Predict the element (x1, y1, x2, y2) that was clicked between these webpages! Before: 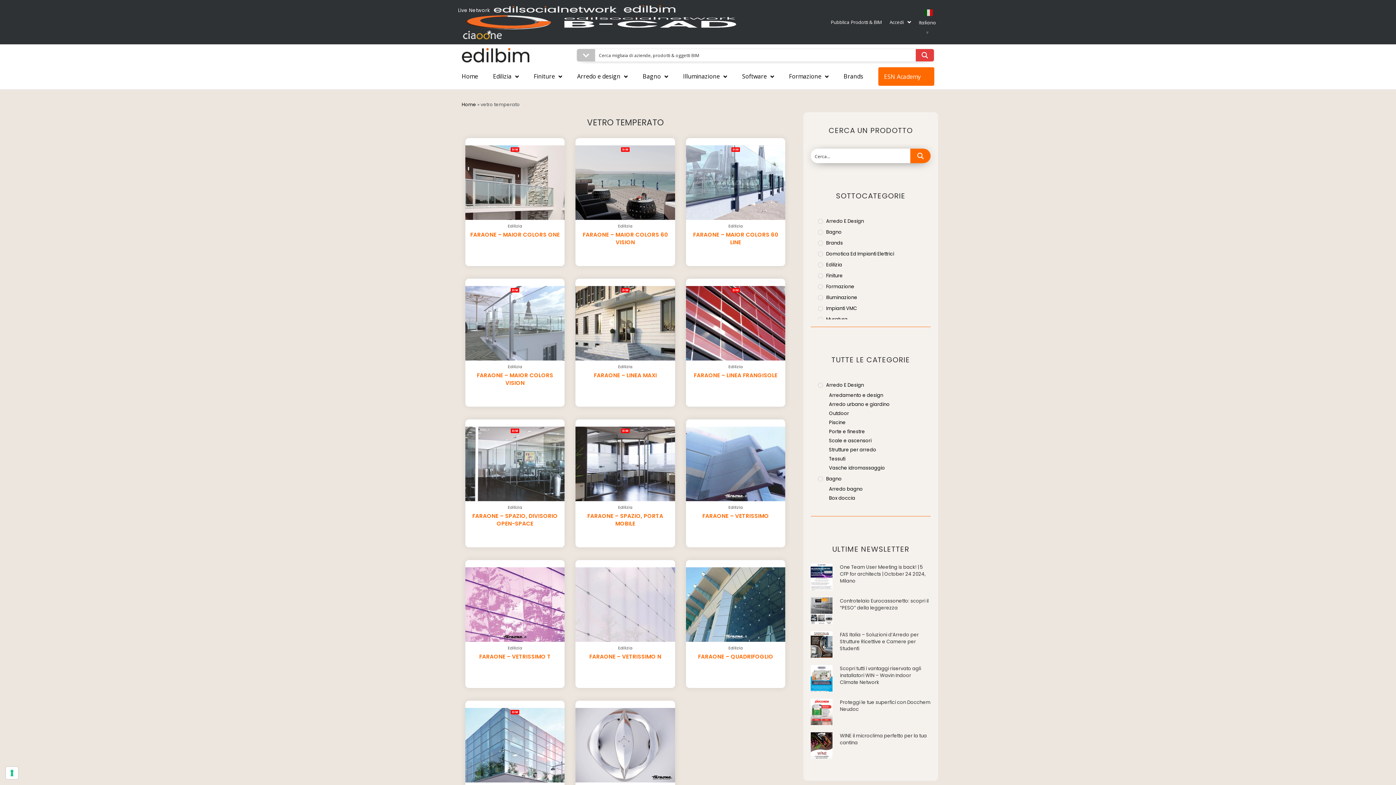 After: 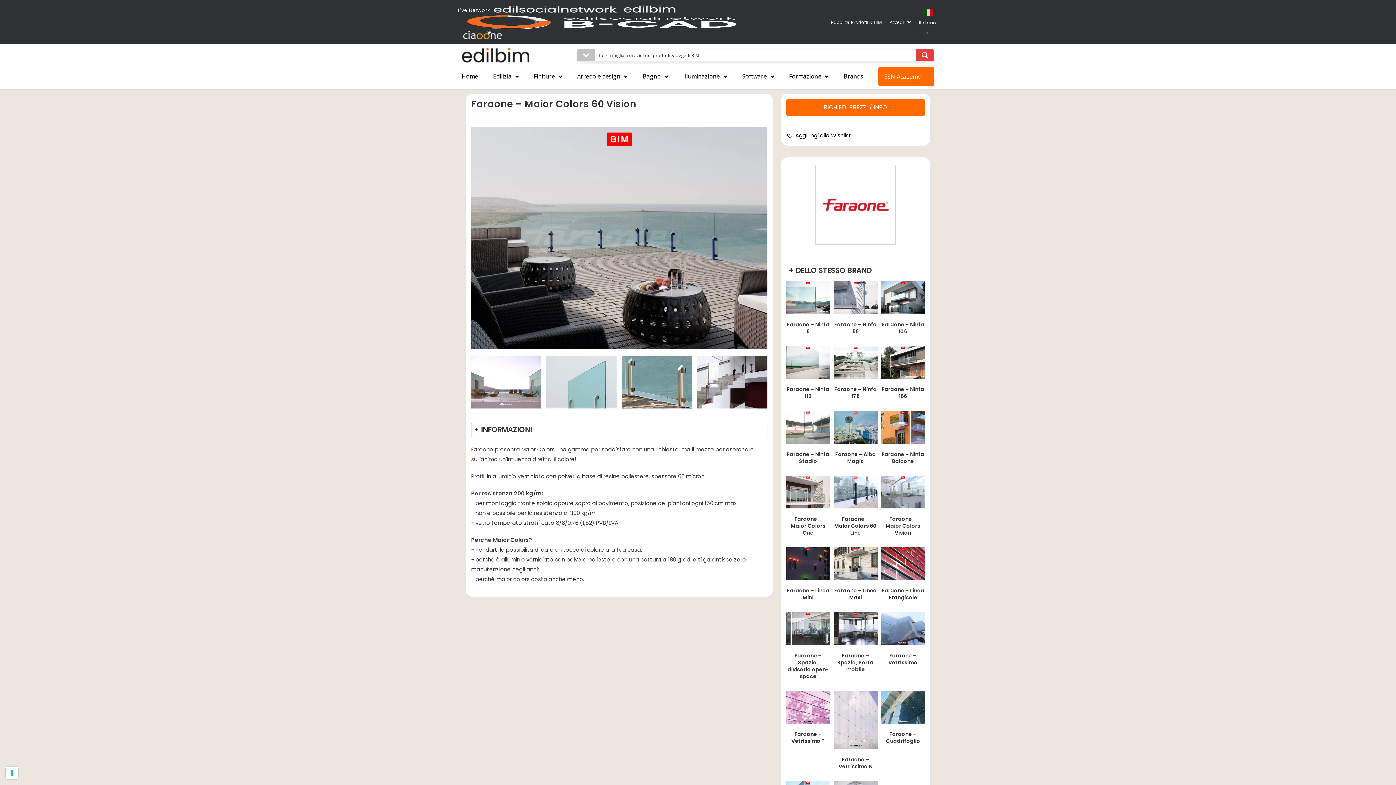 Action: bbox: (575, 145, 675, 220)